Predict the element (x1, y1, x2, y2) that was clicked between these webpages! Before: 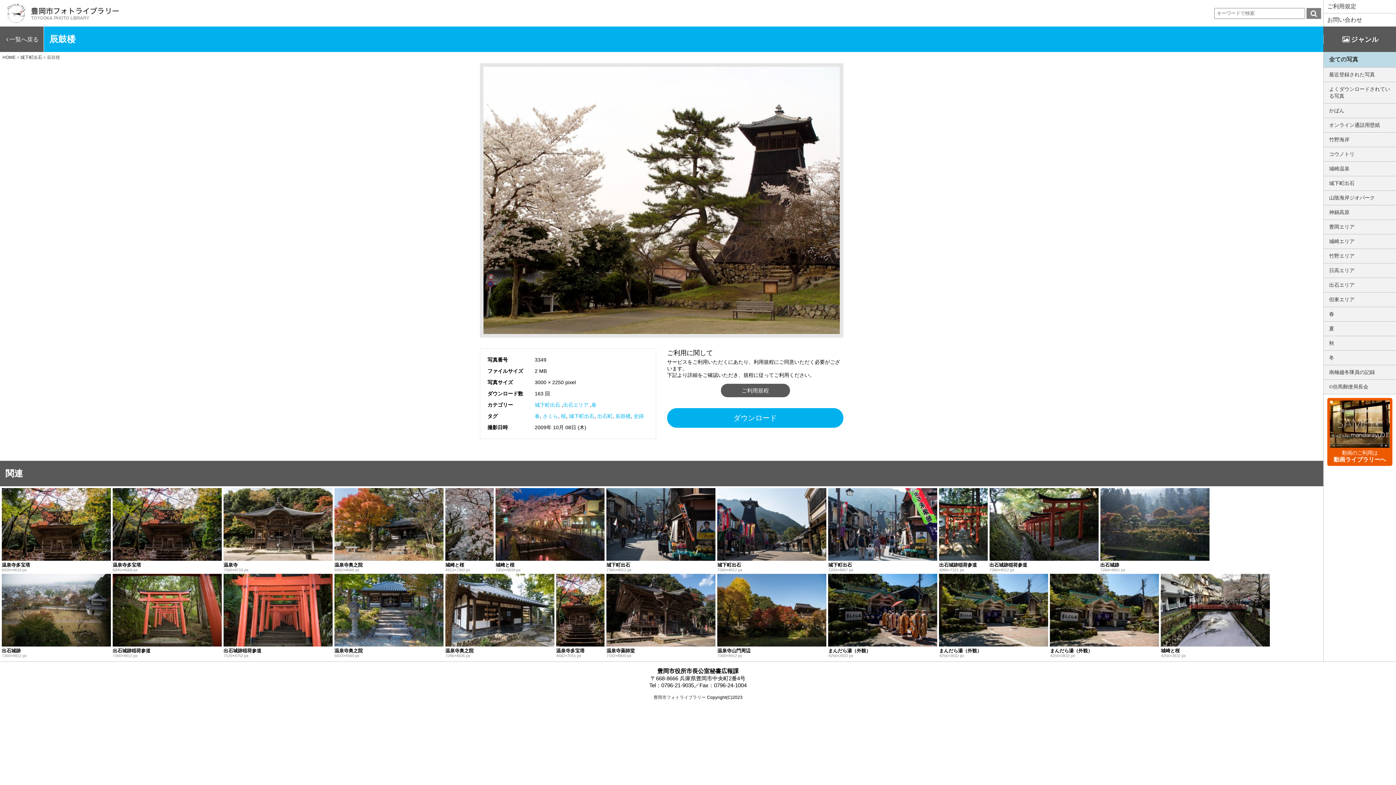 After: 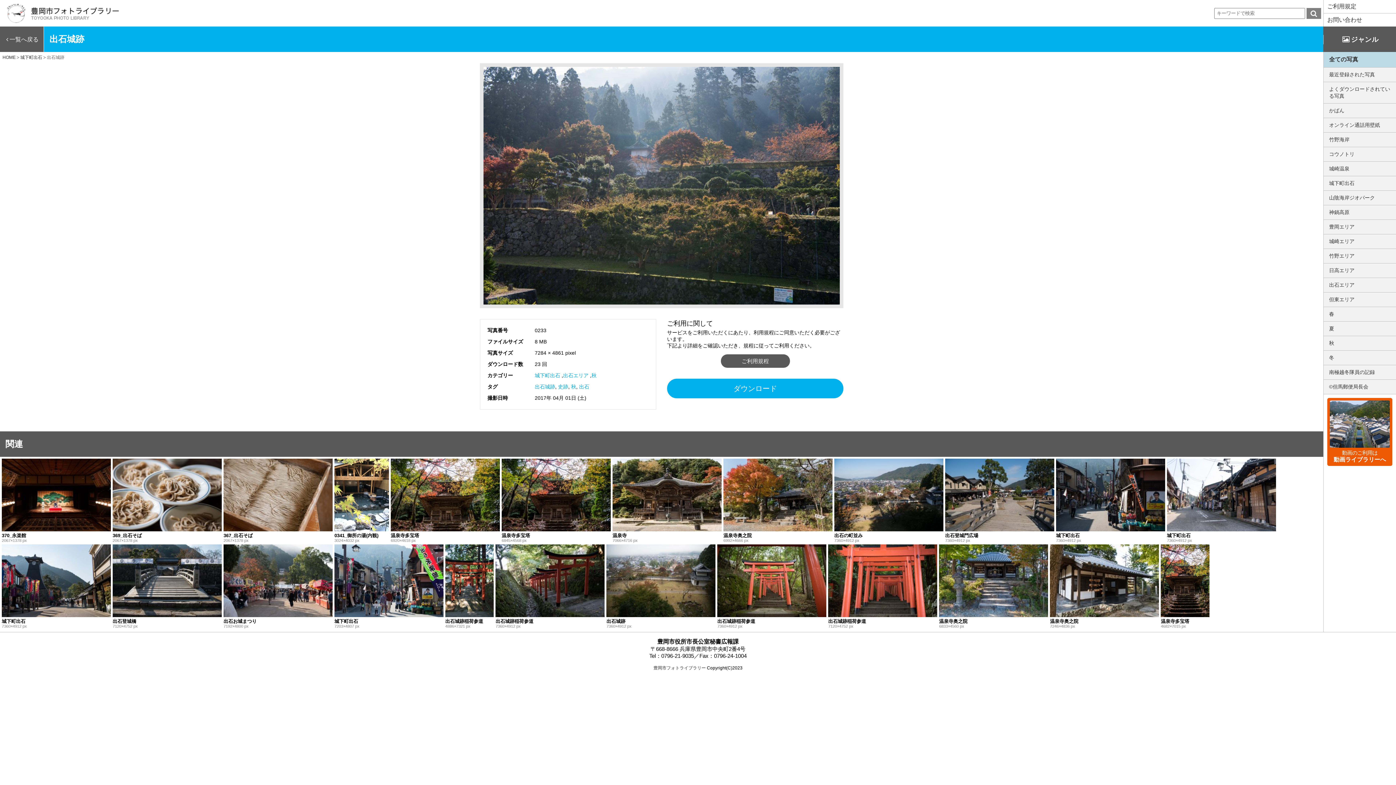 Action: bbox: (1100, 556, 1209, 562)